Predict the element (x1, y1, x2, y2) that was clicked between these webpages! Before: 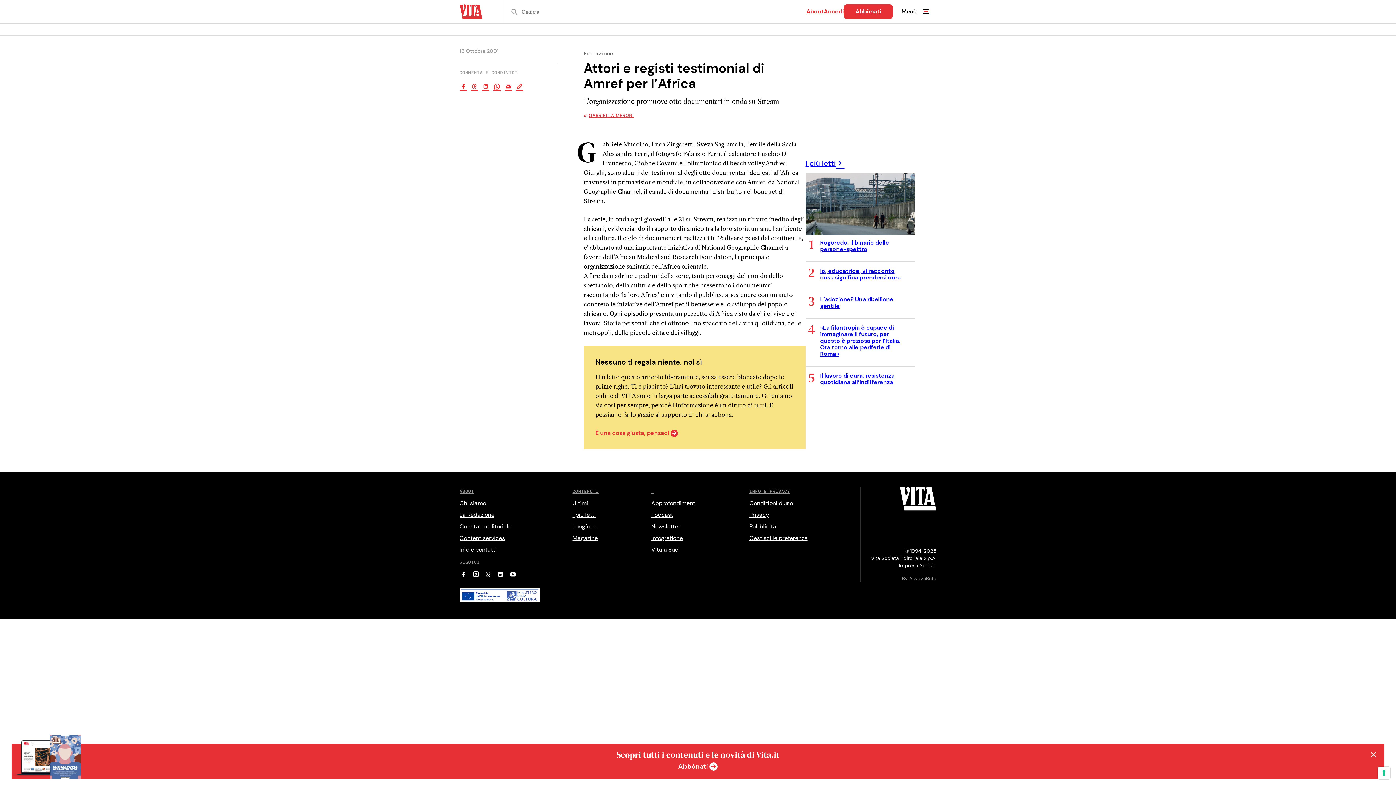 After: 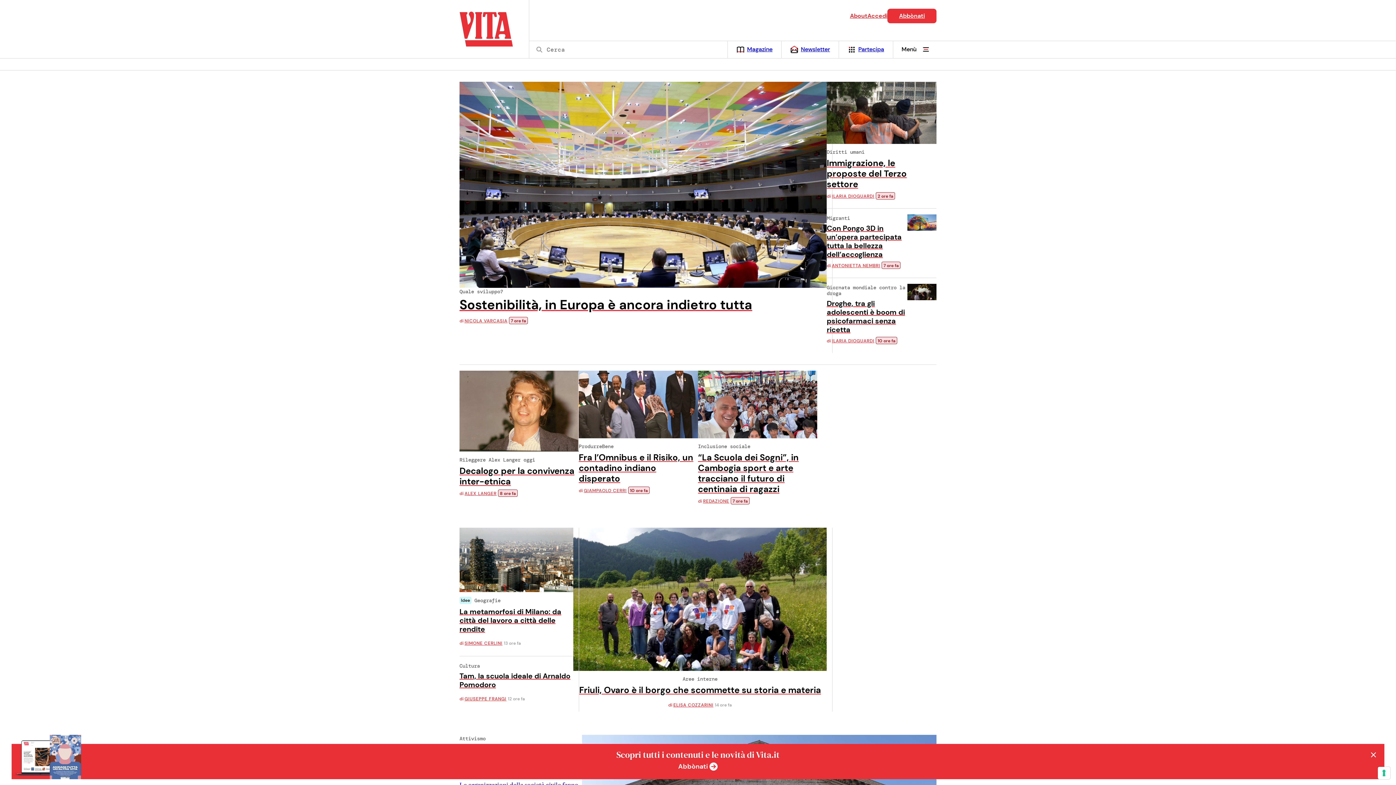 Action: bbox: (459, 4, 482, 18)